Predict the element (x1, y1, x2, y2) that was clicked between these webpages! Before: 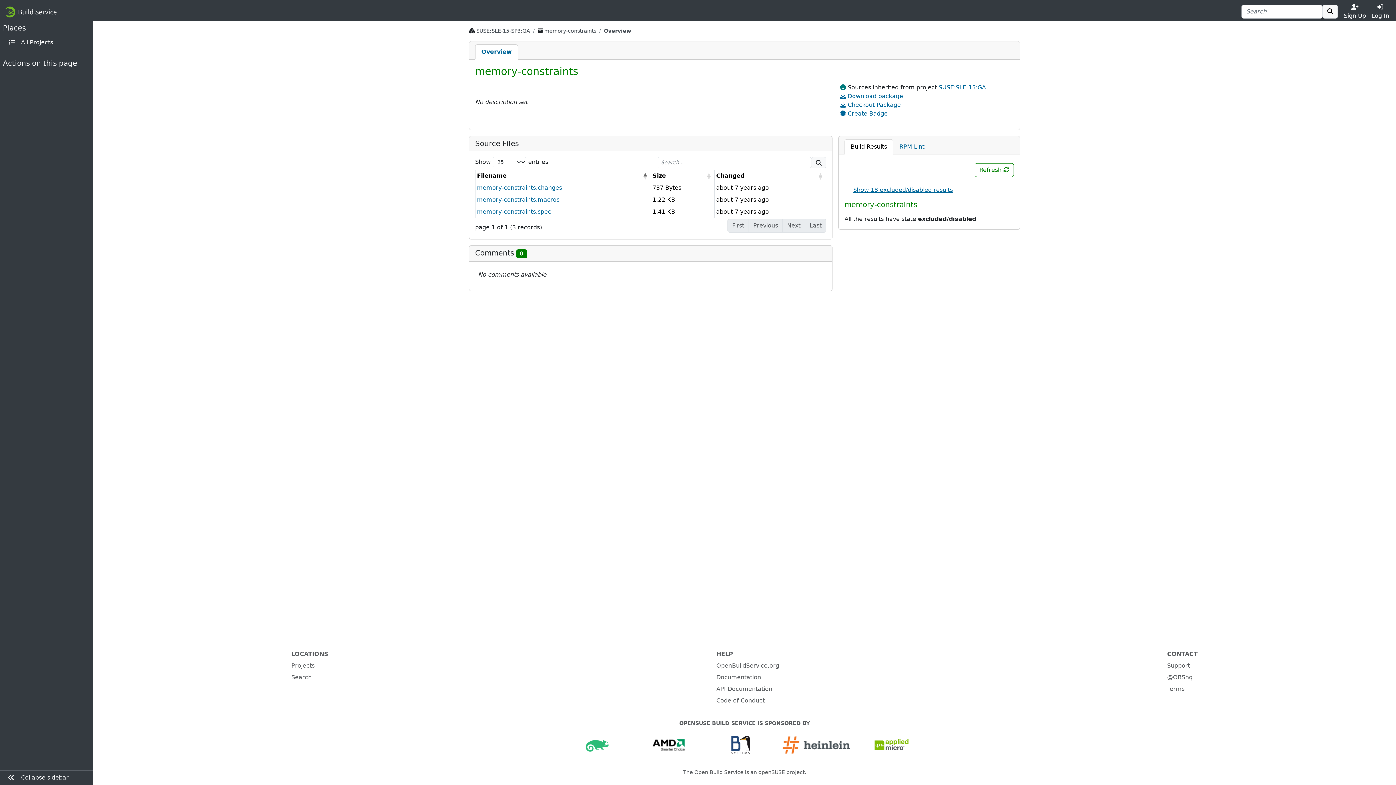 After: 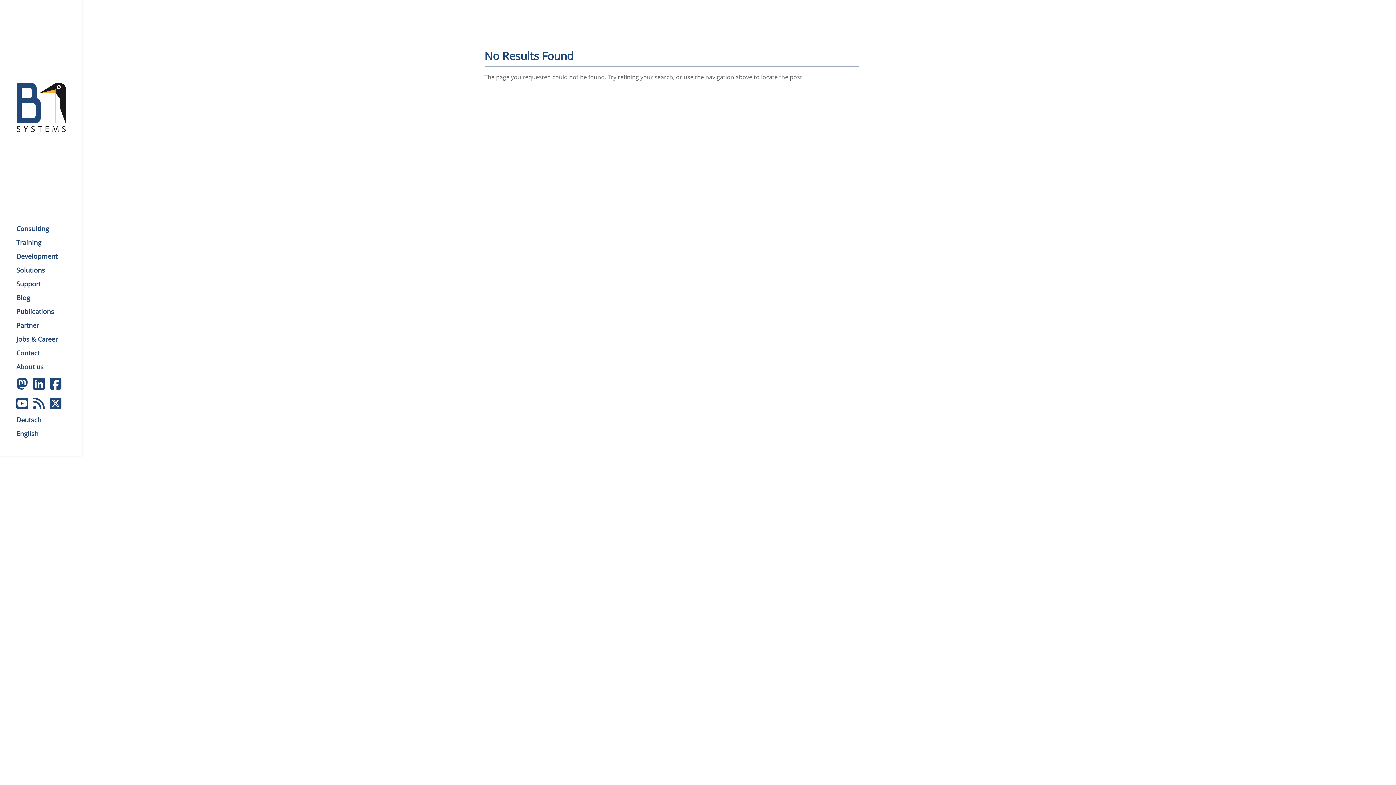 Action: bbox: (731, 741, 749, 748)